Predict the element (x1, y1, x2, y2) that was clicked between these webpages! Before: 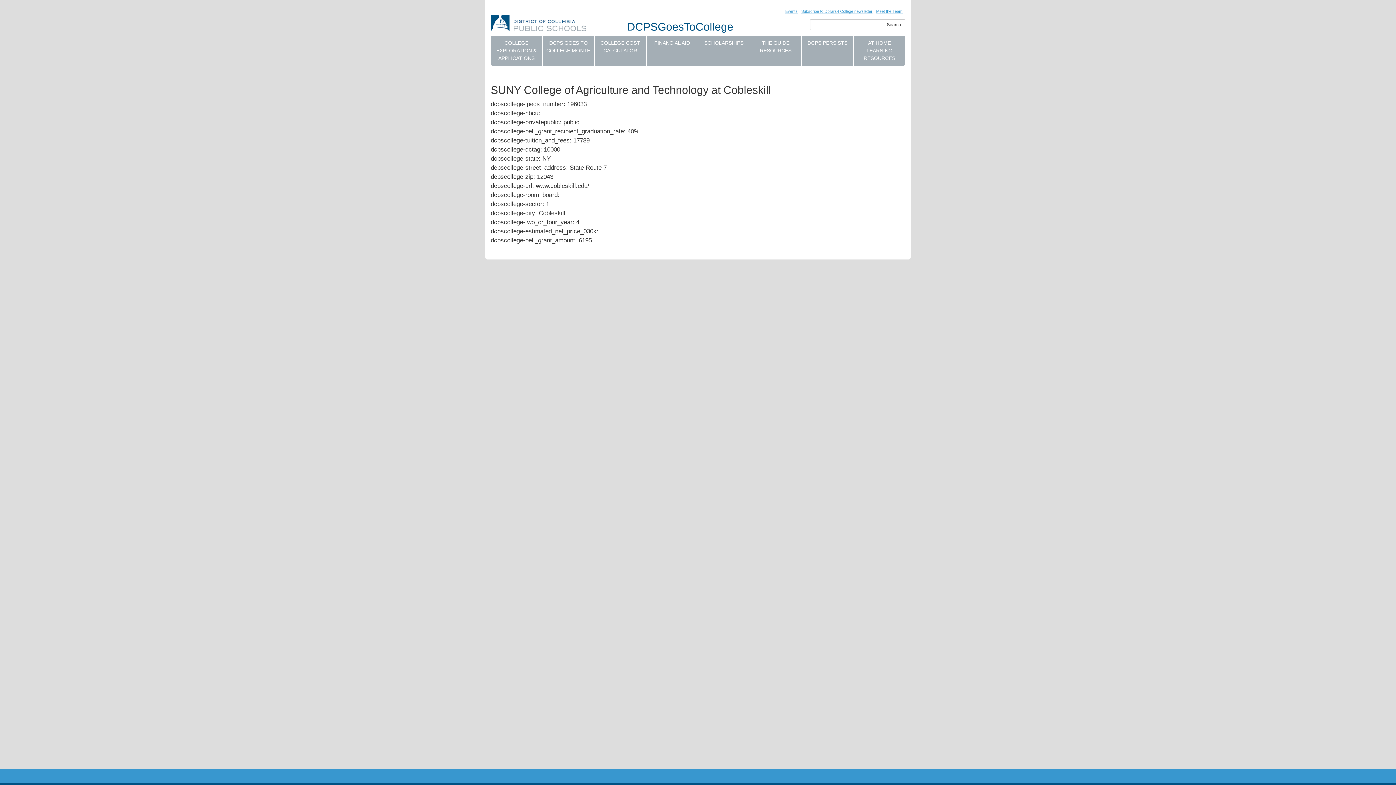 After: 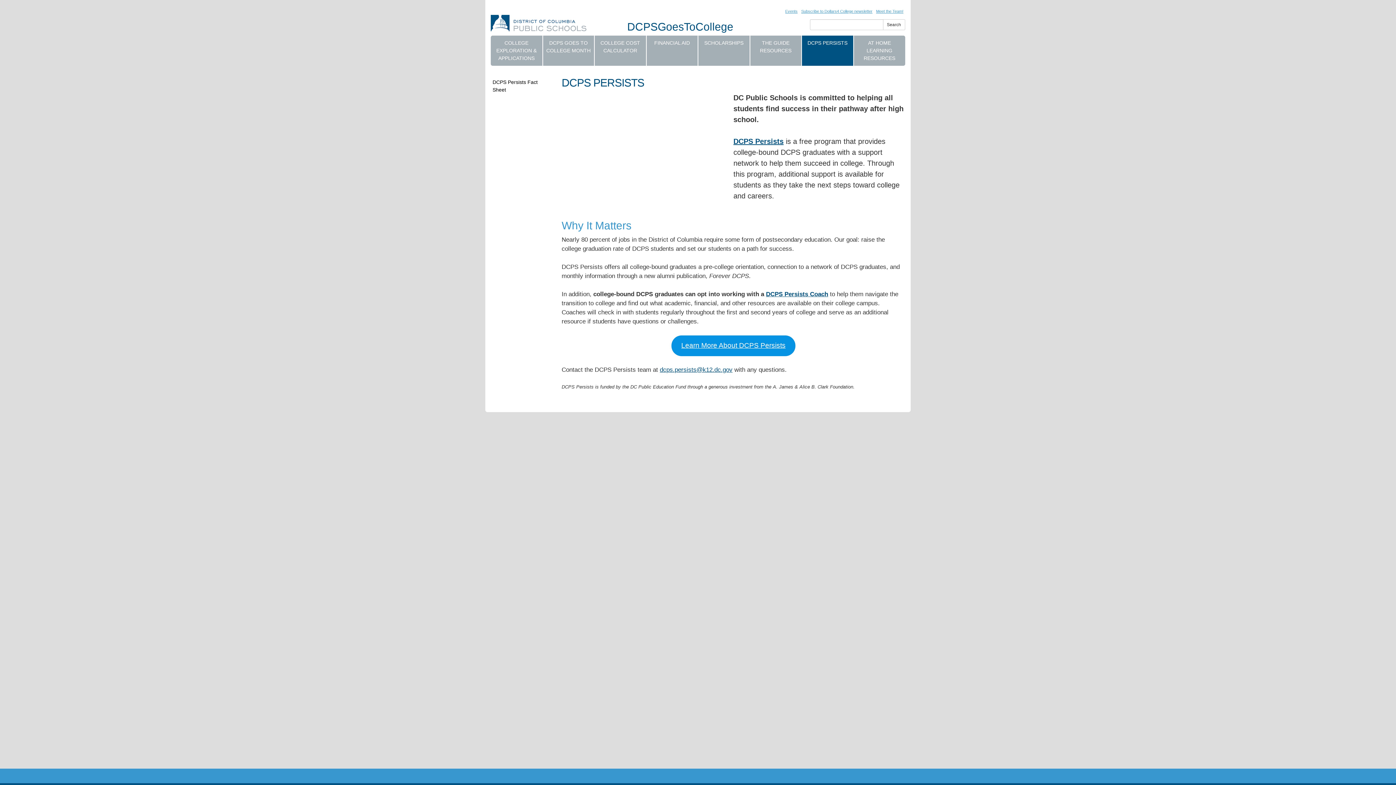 Action: label: DCPS PERSISTS bbox: (801, 35, 853, 65)